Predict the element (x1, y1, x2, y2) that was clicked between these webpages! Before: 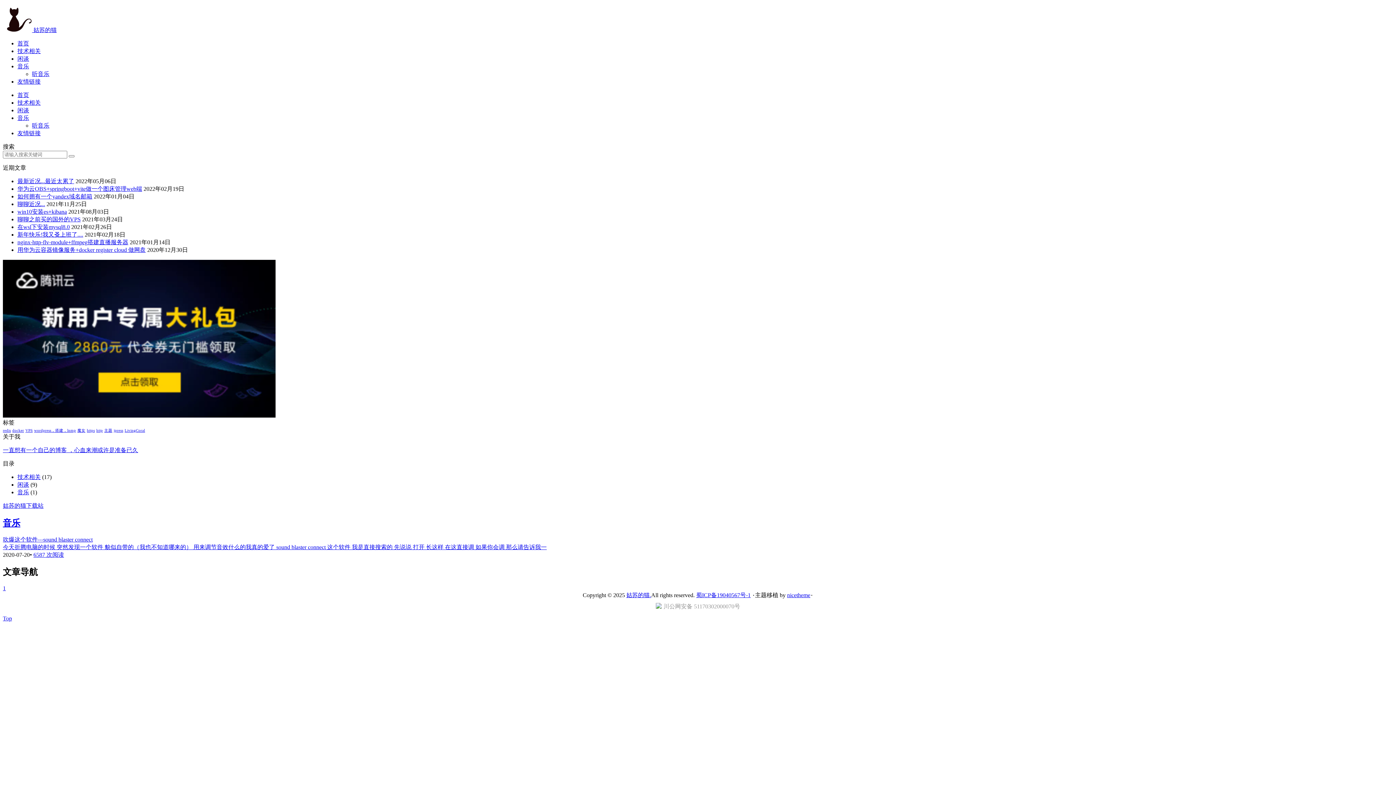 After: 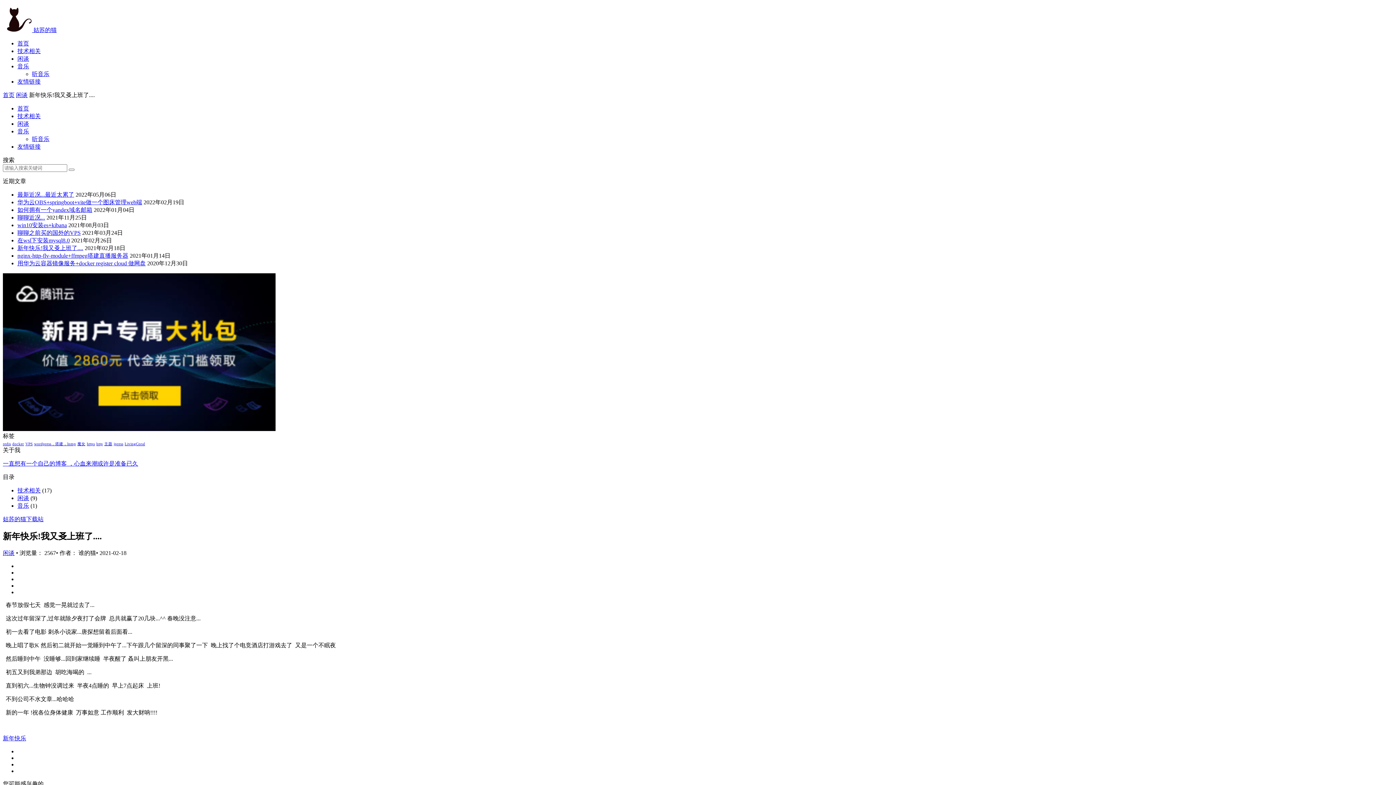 Action: bbox: (17, 231, 83, 237) label: 新年快乐!我又㕛上班了....